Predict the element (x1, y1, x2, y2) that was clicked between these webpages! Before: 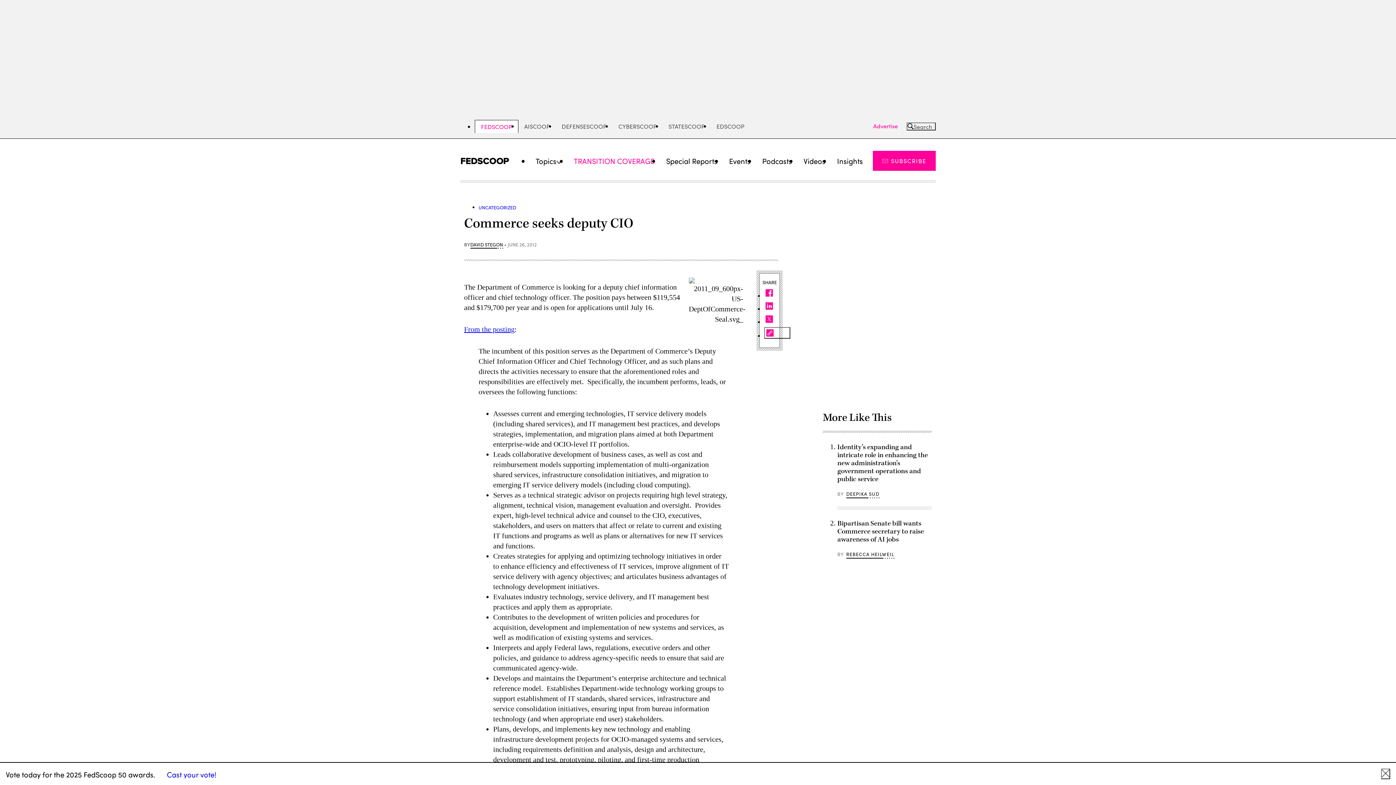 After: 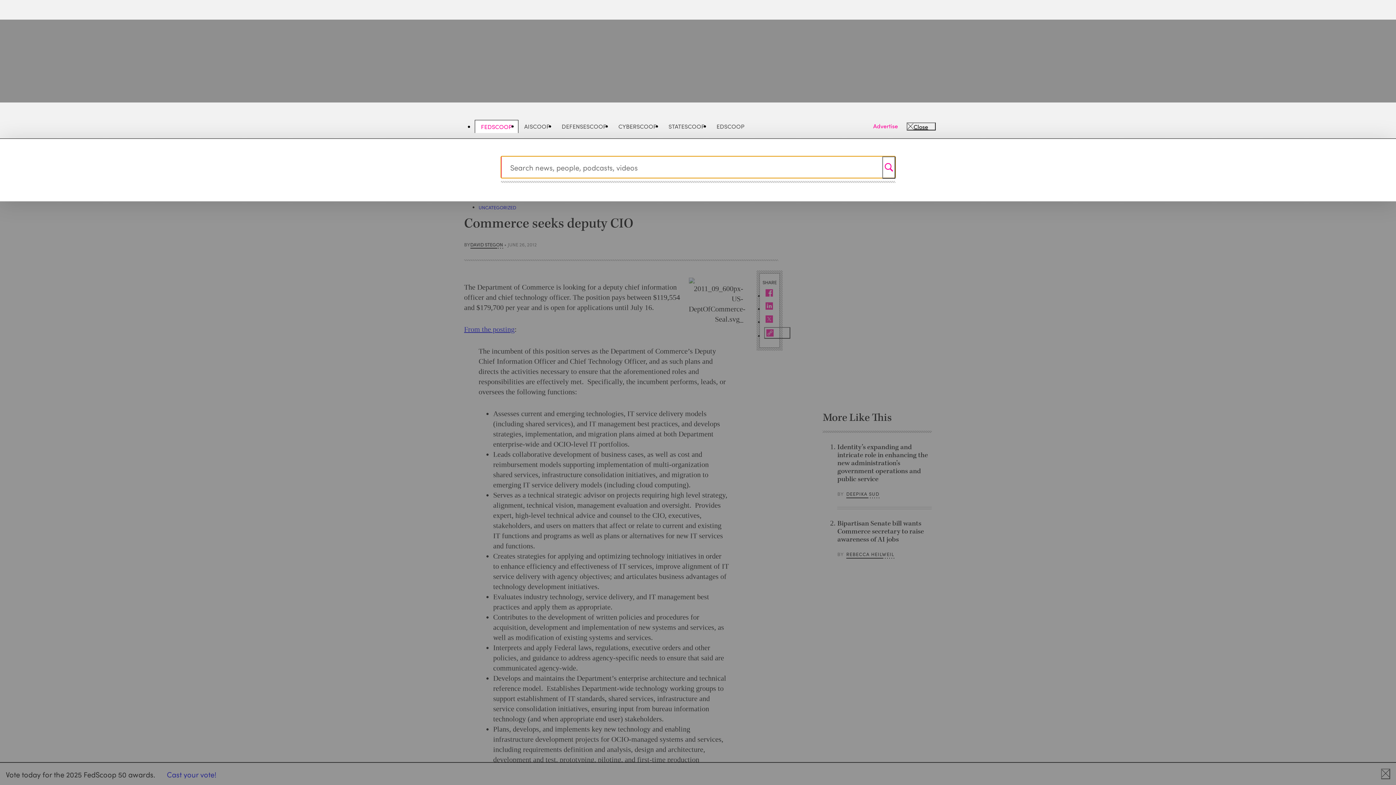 Action: label: Search bbox: (906, 122, 936, 130)